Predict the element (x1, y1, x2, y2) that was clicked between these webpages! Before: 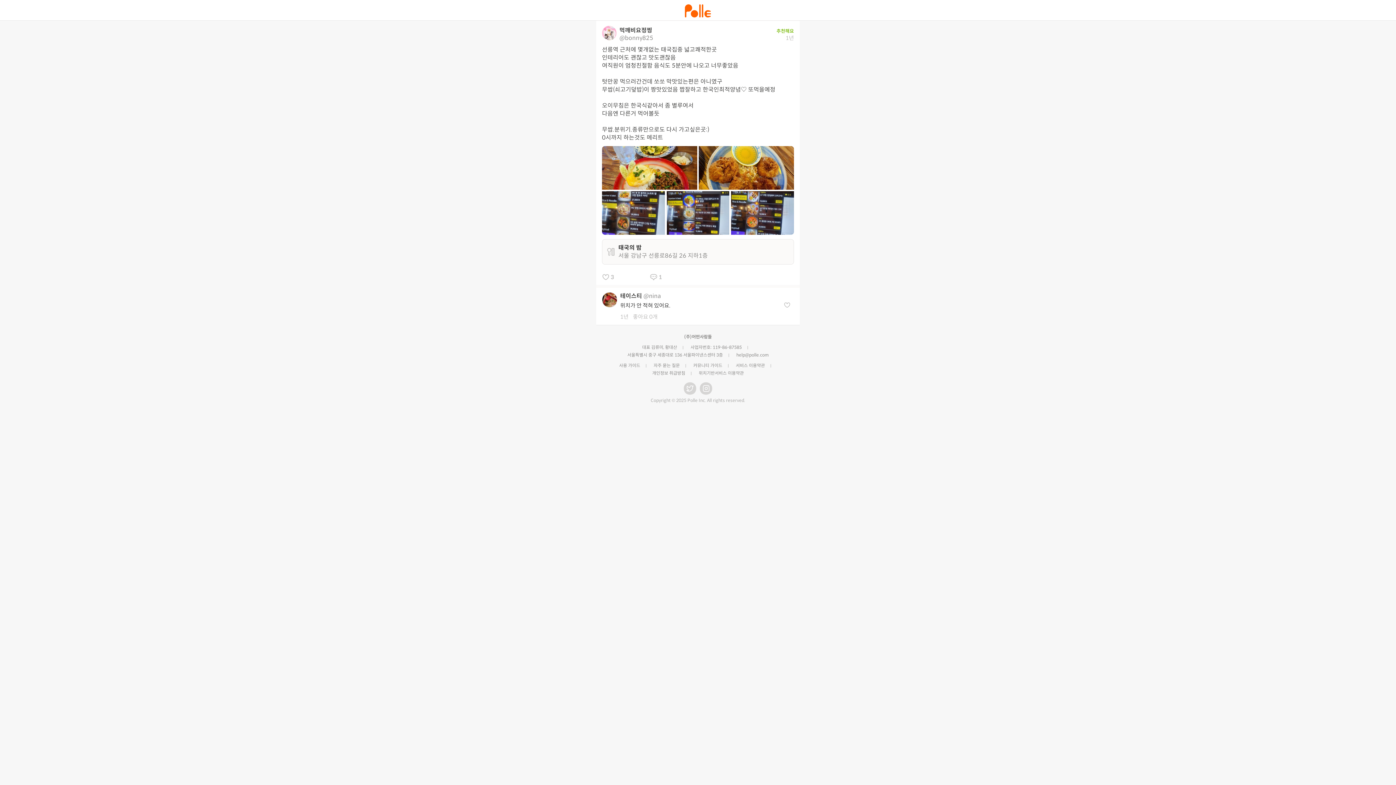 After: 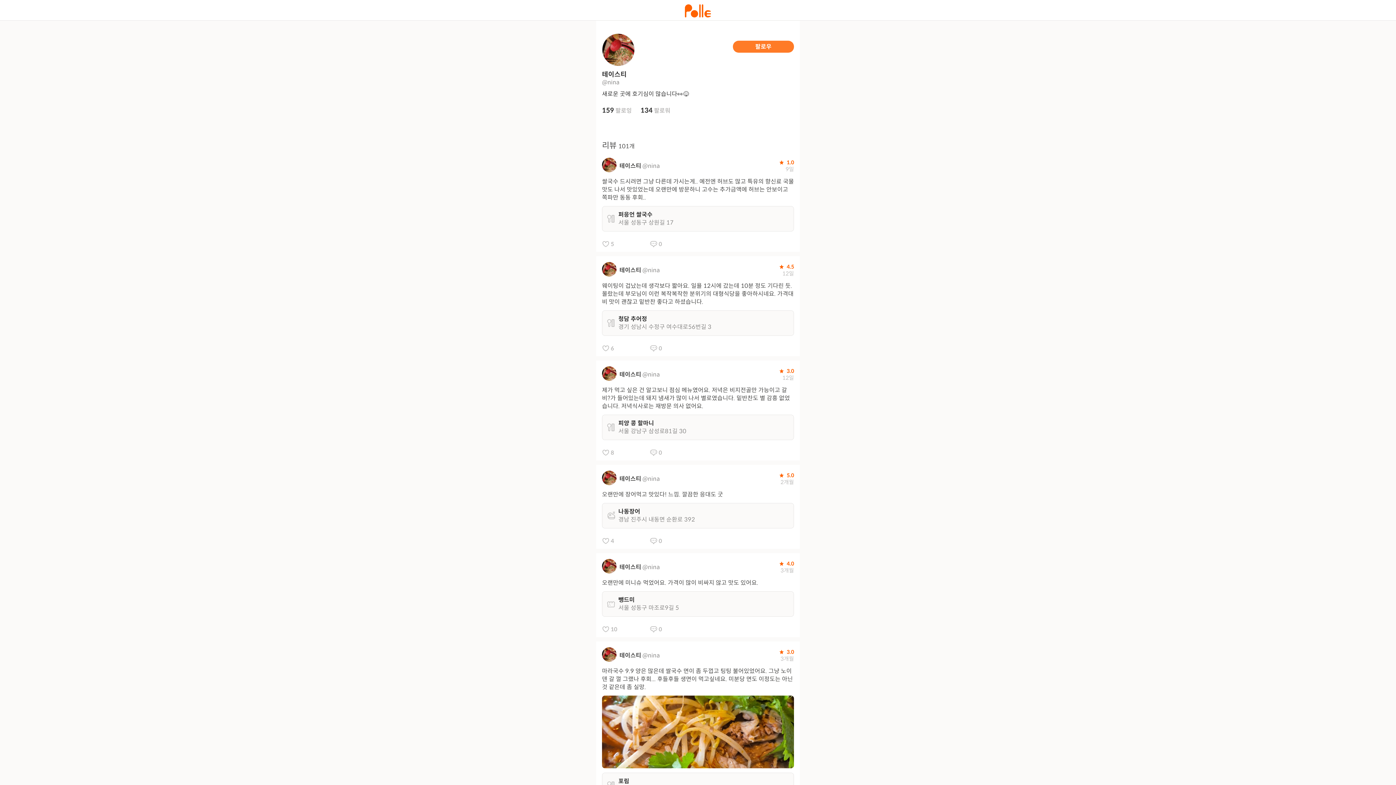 Action: label: 테이스티 bbox: (620, 292, 642, 300)